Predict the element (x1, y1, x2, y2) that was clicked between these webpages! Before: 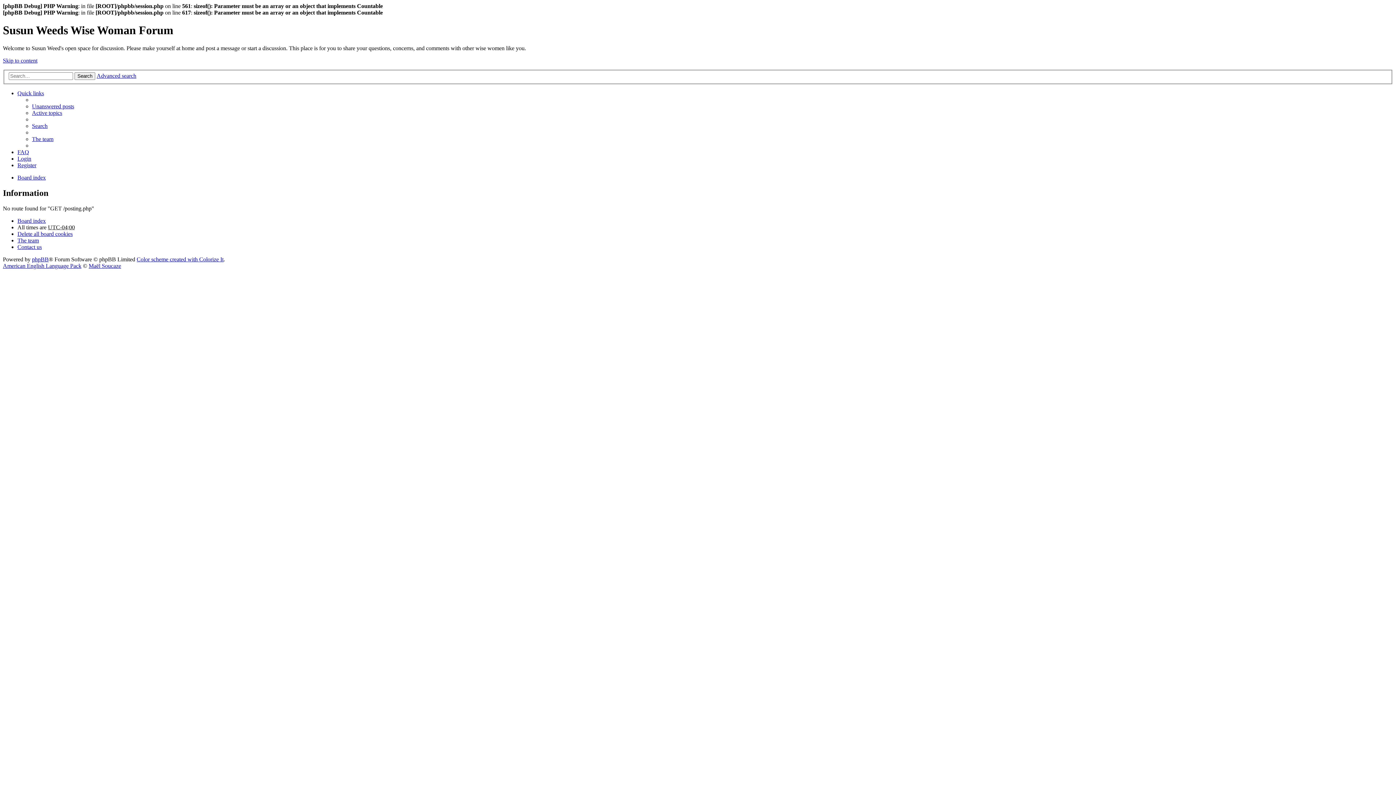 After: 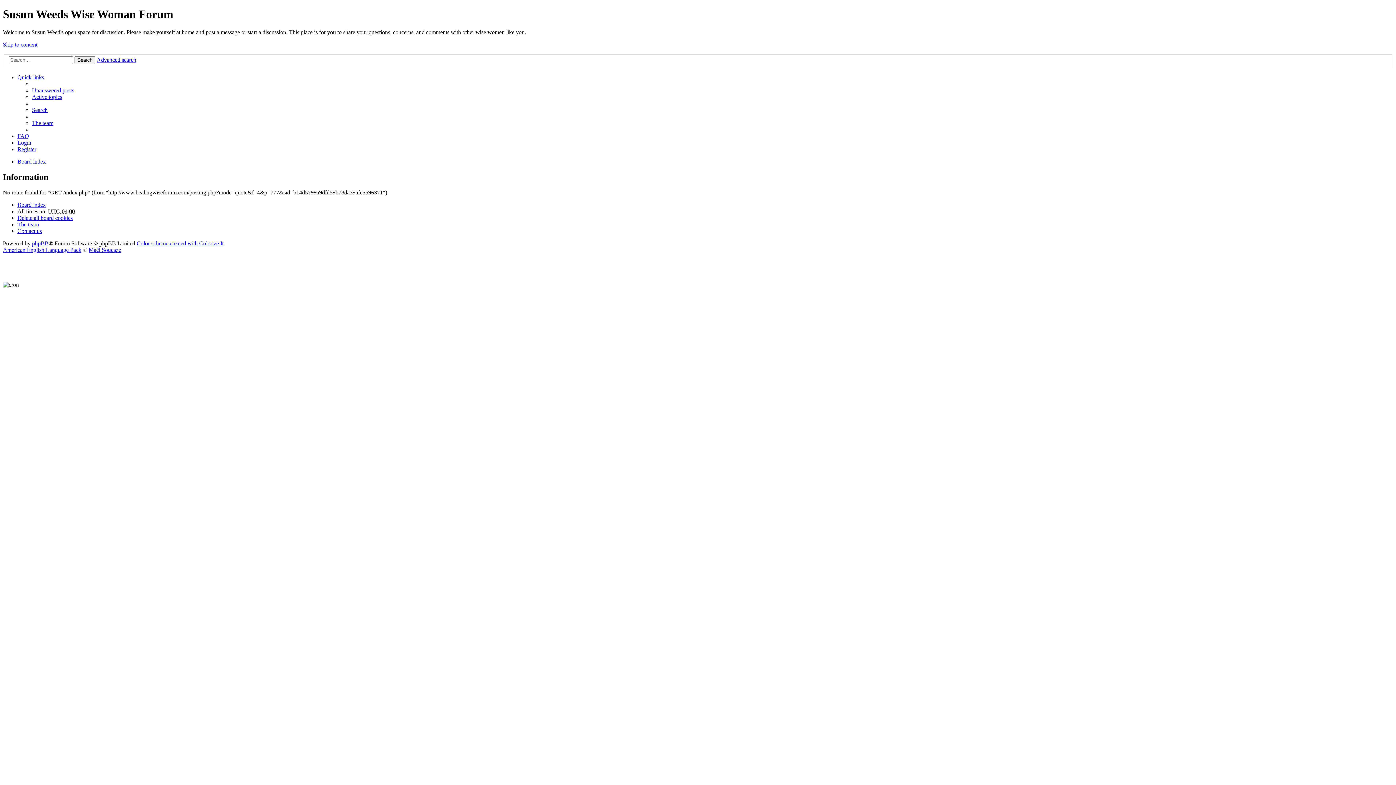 Action: bbox: (17, 217, 45, 224) label: Board index